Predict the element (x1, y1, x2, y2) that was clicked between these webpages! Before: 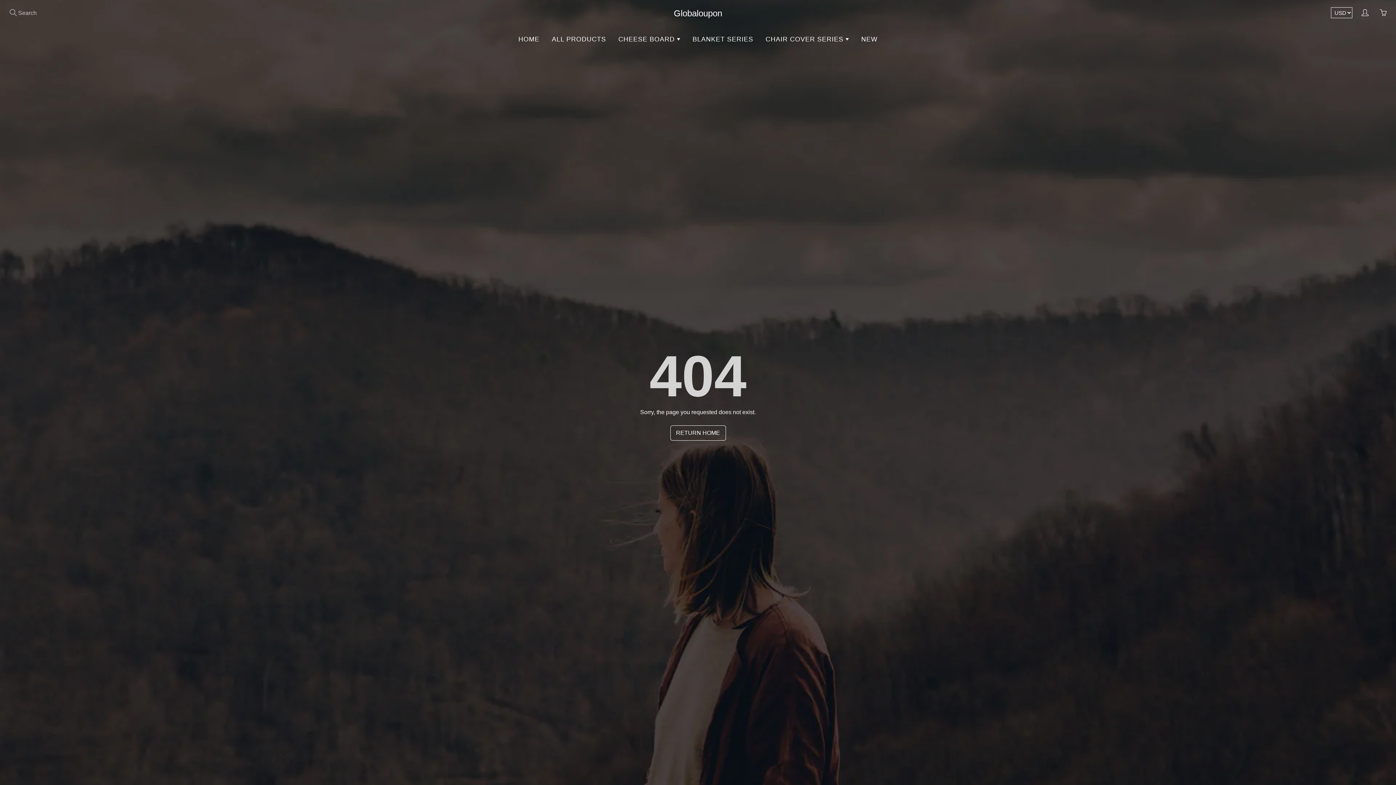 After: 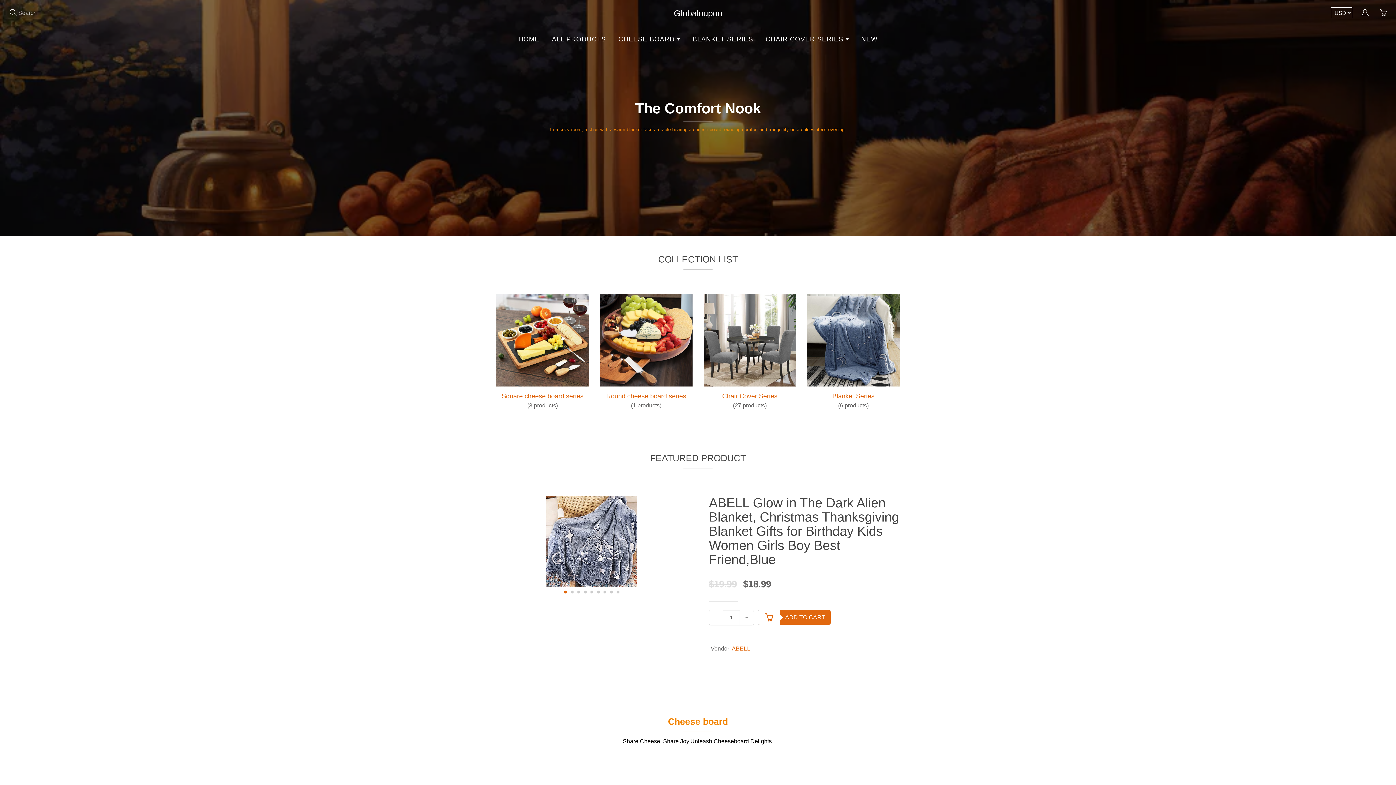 Action: bbox: (670, 3, 726, 22) label: Globaloupon